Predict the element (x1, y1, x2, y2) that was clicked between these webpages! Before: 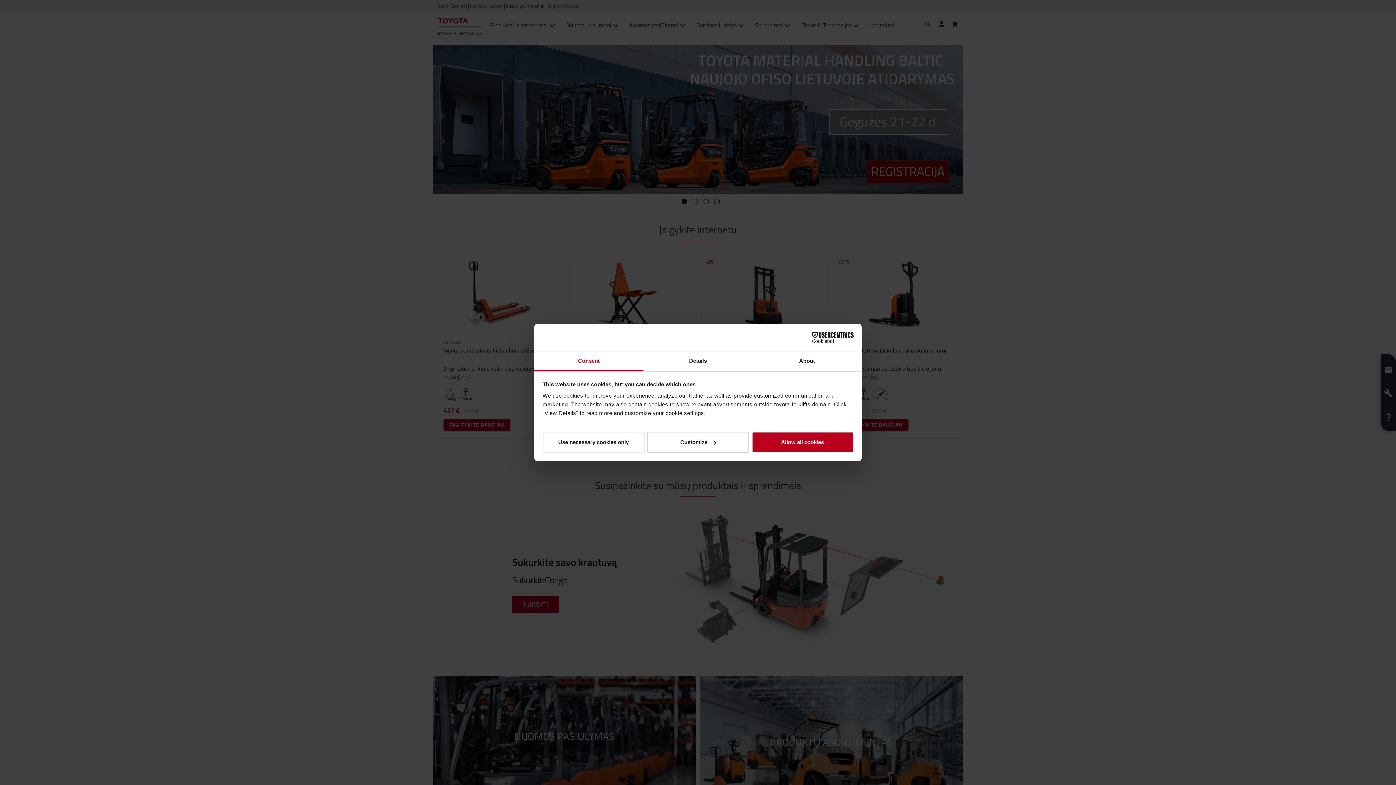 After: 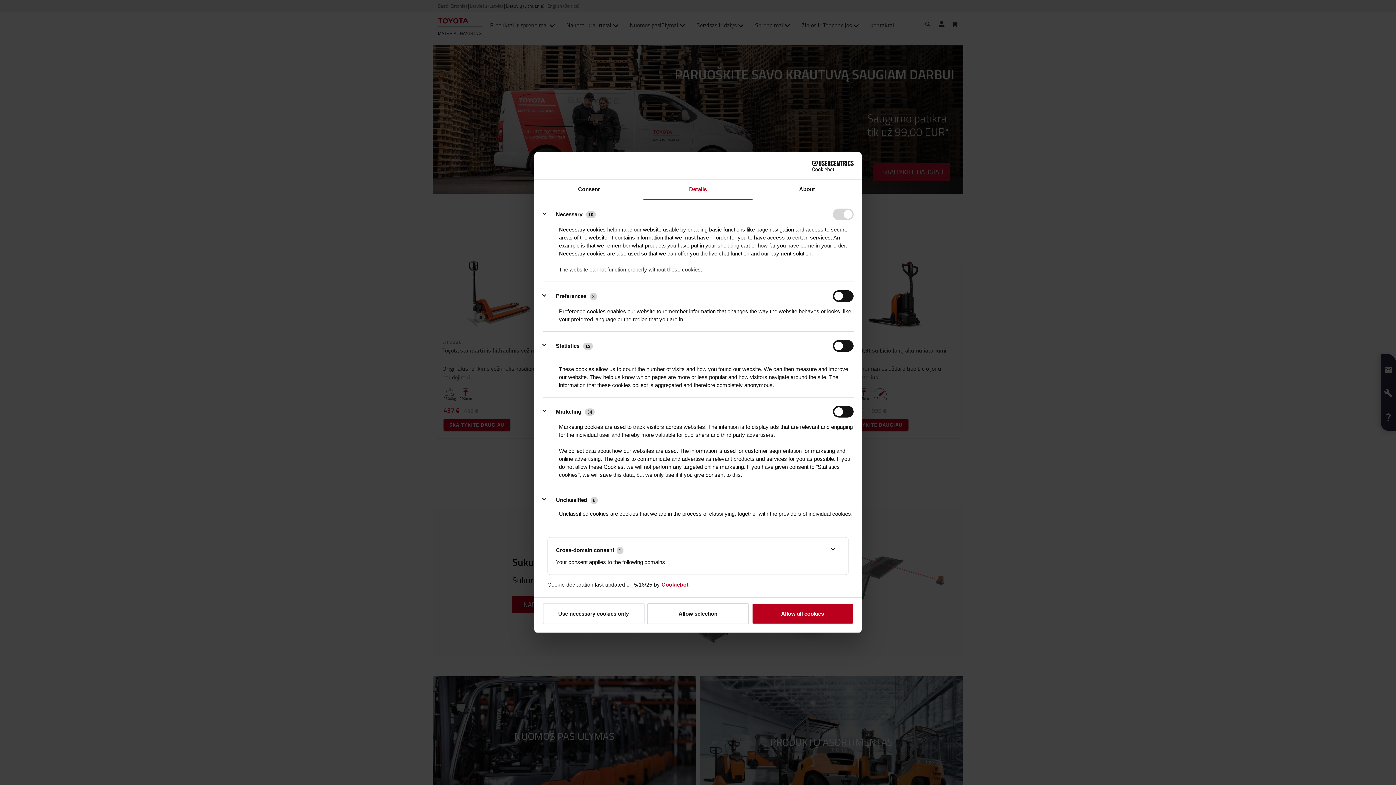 Action: bbox: (643, 351, 752, 371) label: Details